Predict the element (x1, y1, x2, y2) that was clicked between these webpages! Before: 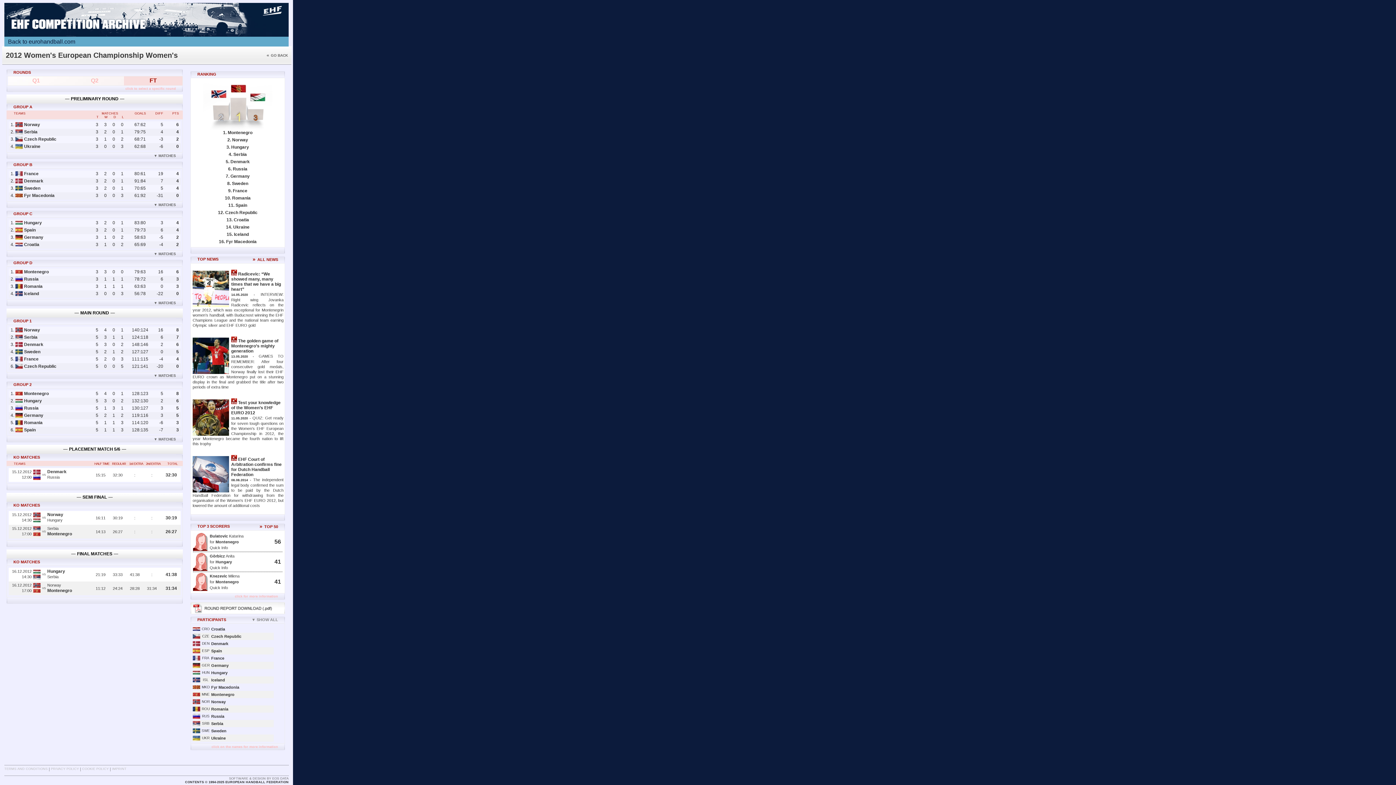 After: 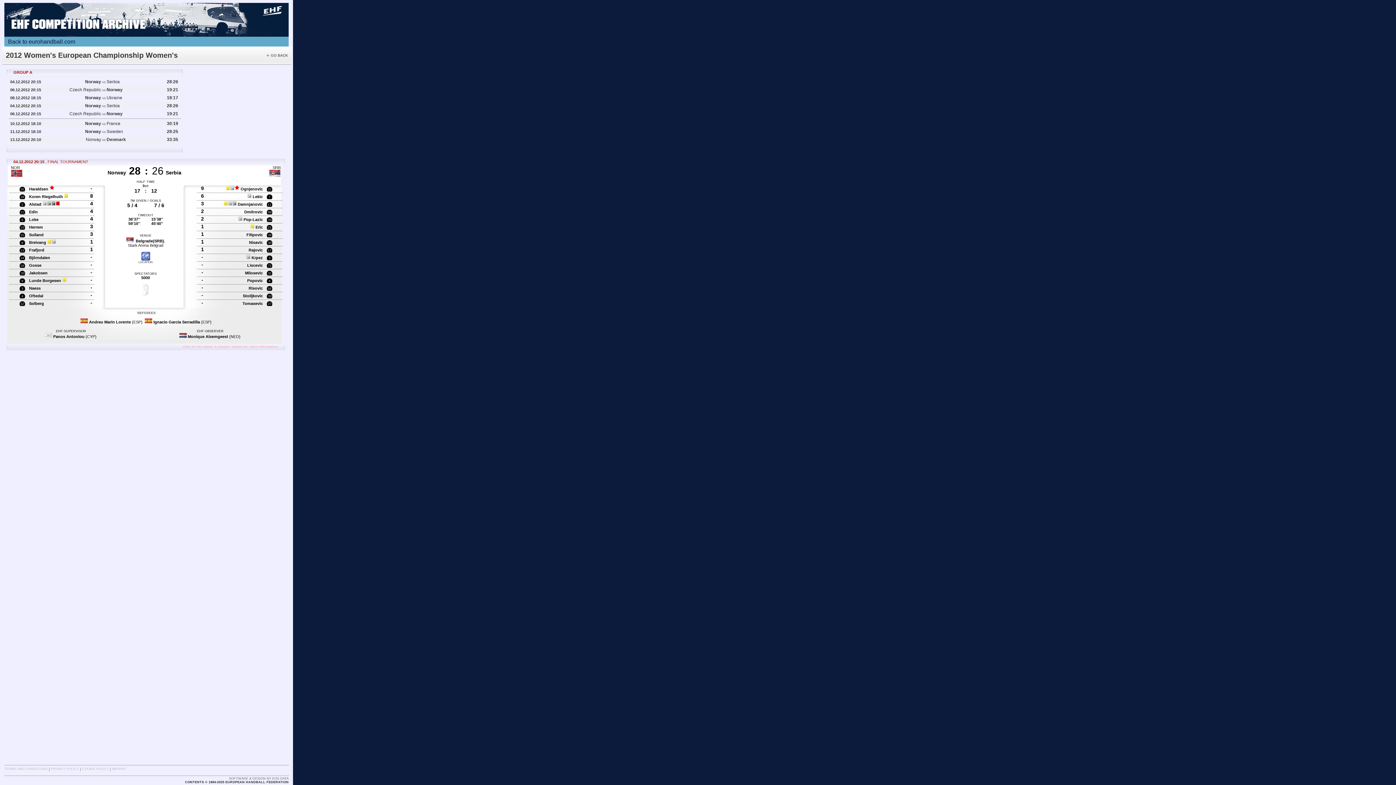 Action: bbox: (8, 121, 180, 128) label: 1.
Norway
6
5
62
:
67
0
0
3
3